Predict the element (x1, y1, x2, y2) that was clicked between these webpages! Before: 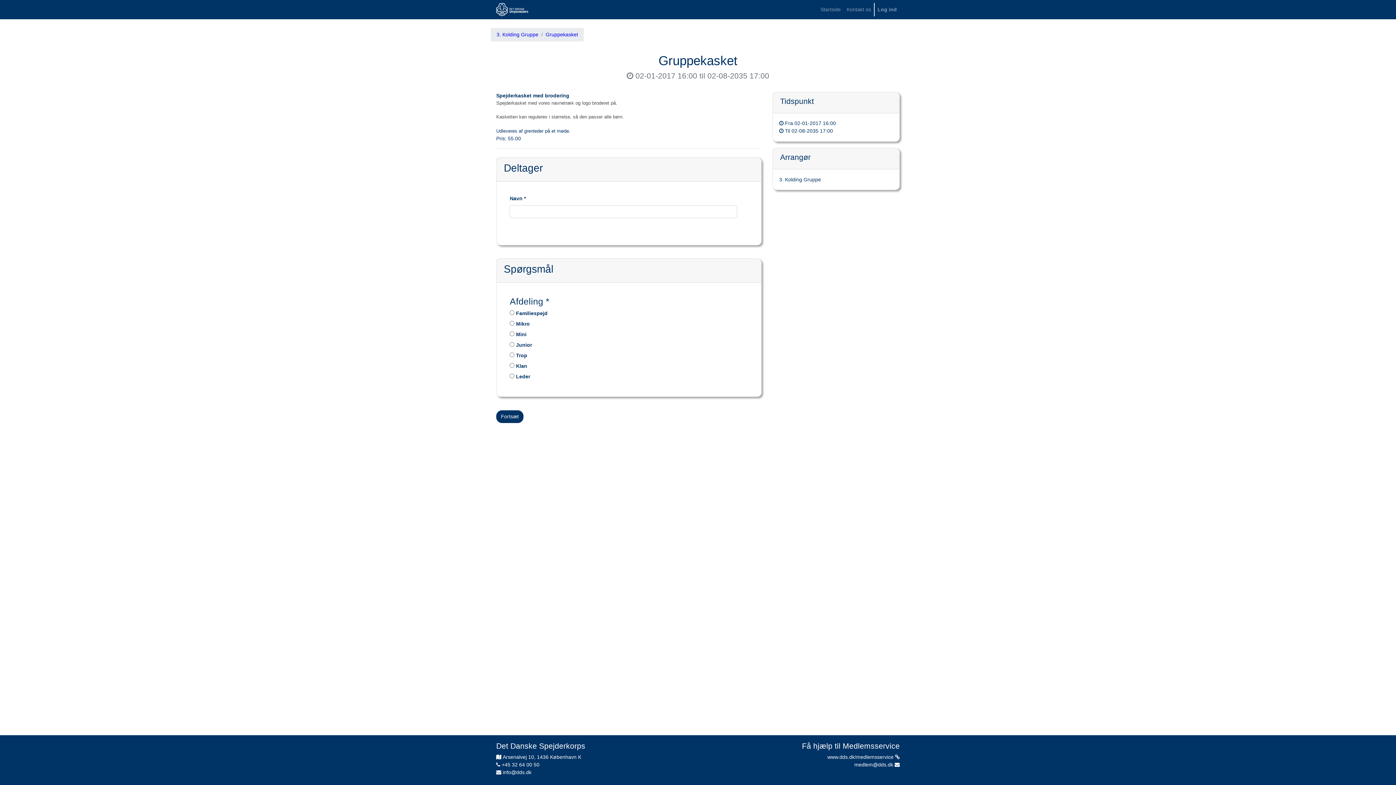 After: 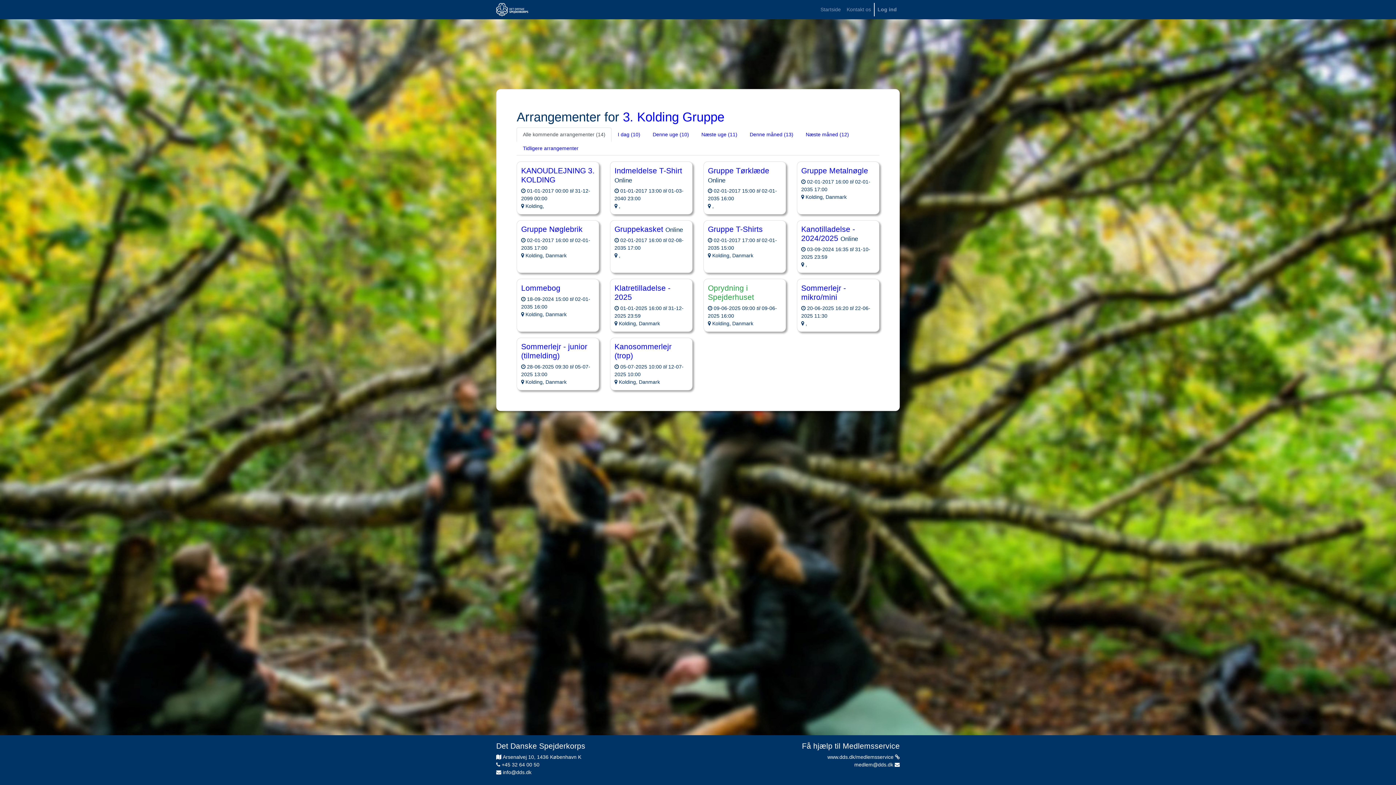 Action: label: 3. Kolding Gruppe bbox: (496, 31, 538, 37)